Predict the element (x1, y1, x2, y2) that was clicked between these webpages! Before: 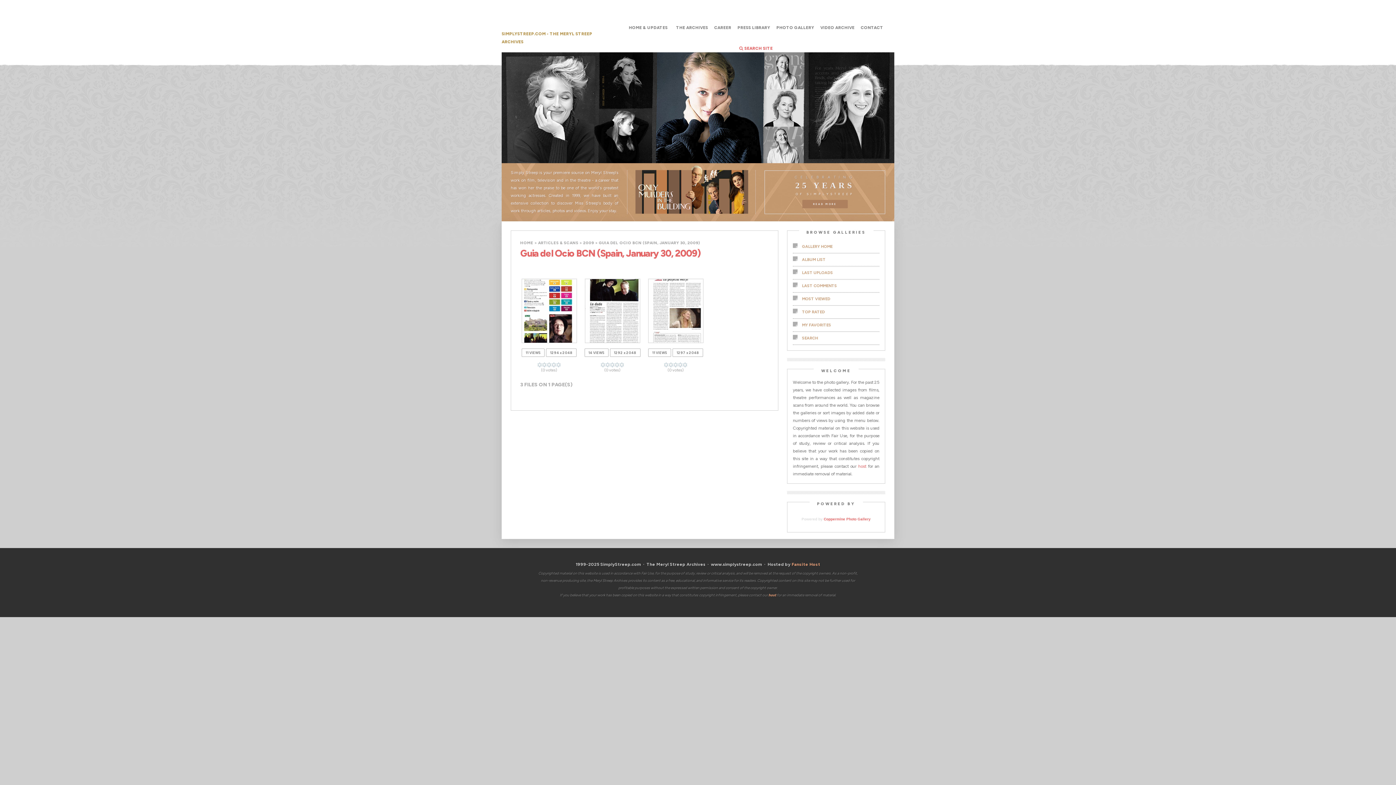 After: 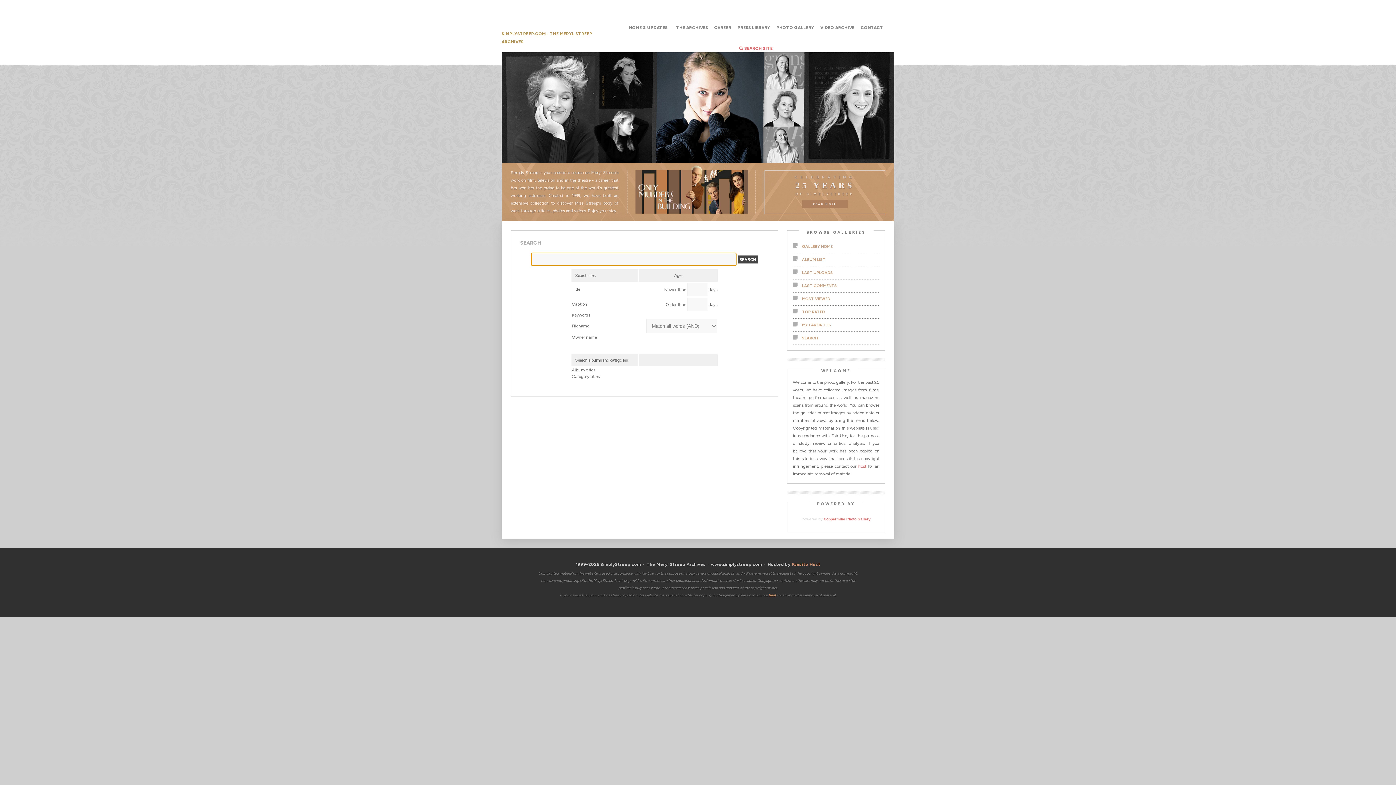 Action: label: SEARCH bbox: (793, 332, 879, 345)